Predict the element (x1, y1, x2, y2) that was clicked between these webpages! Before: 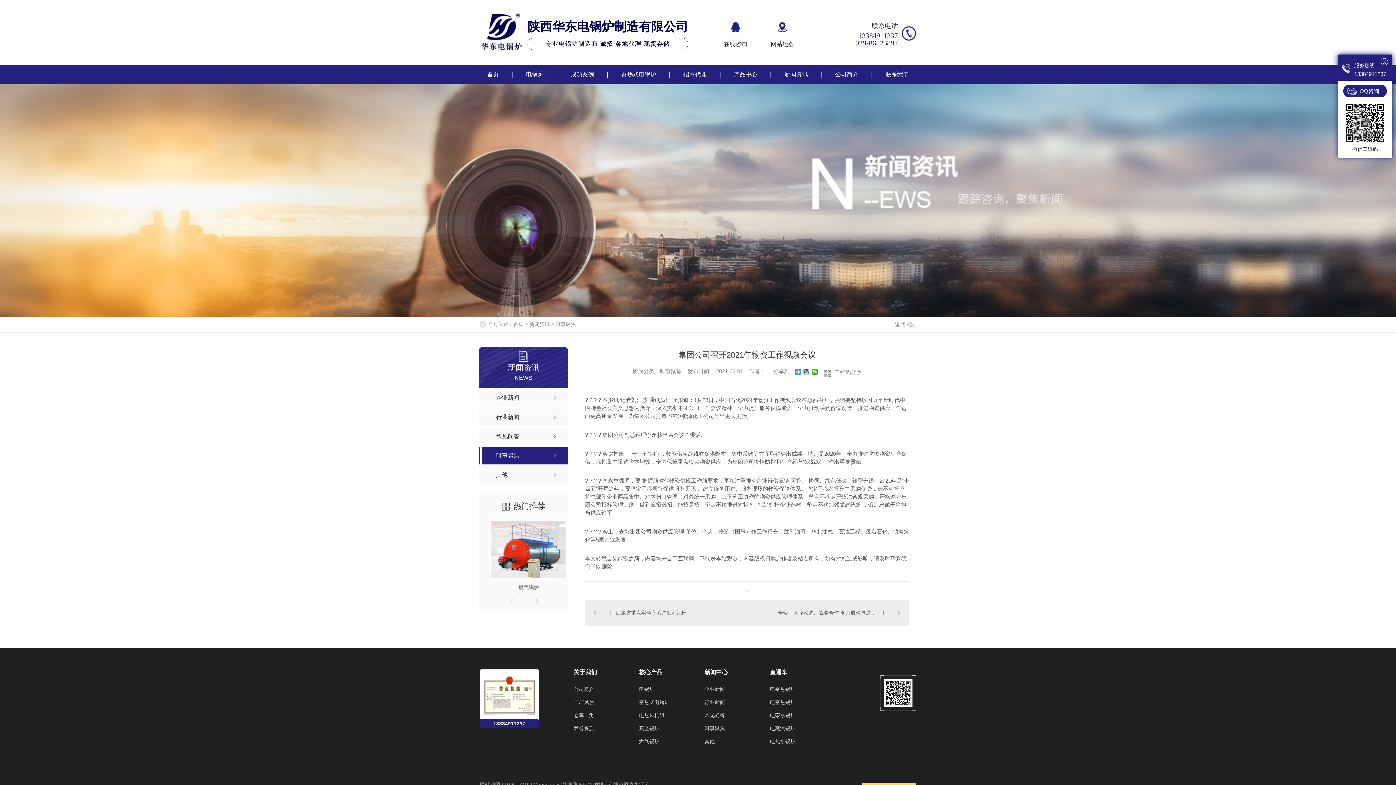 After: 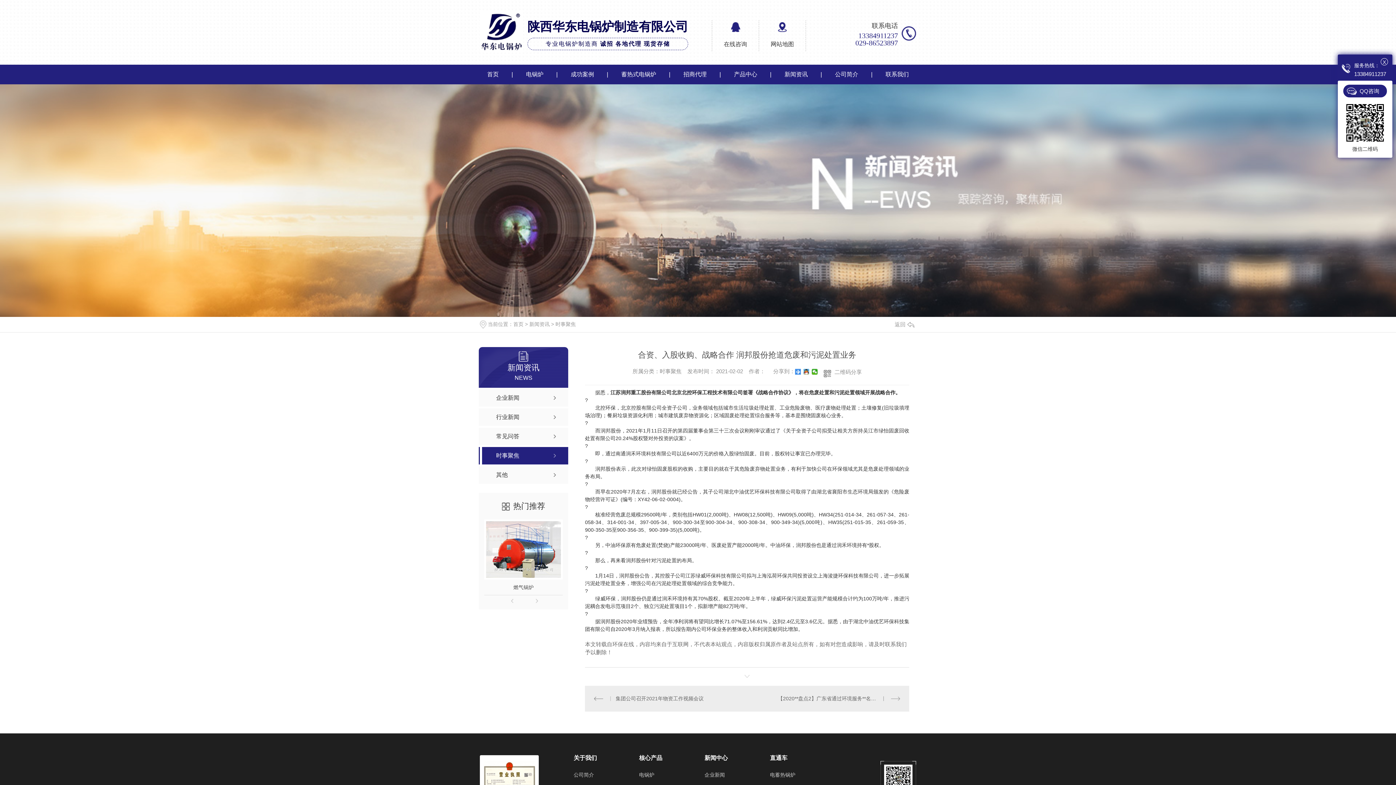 Action: bbox: (756, 609, 900, 617) label: 合资、入股收购、战略合作 润邦股份抢道危废和污泥处置业务